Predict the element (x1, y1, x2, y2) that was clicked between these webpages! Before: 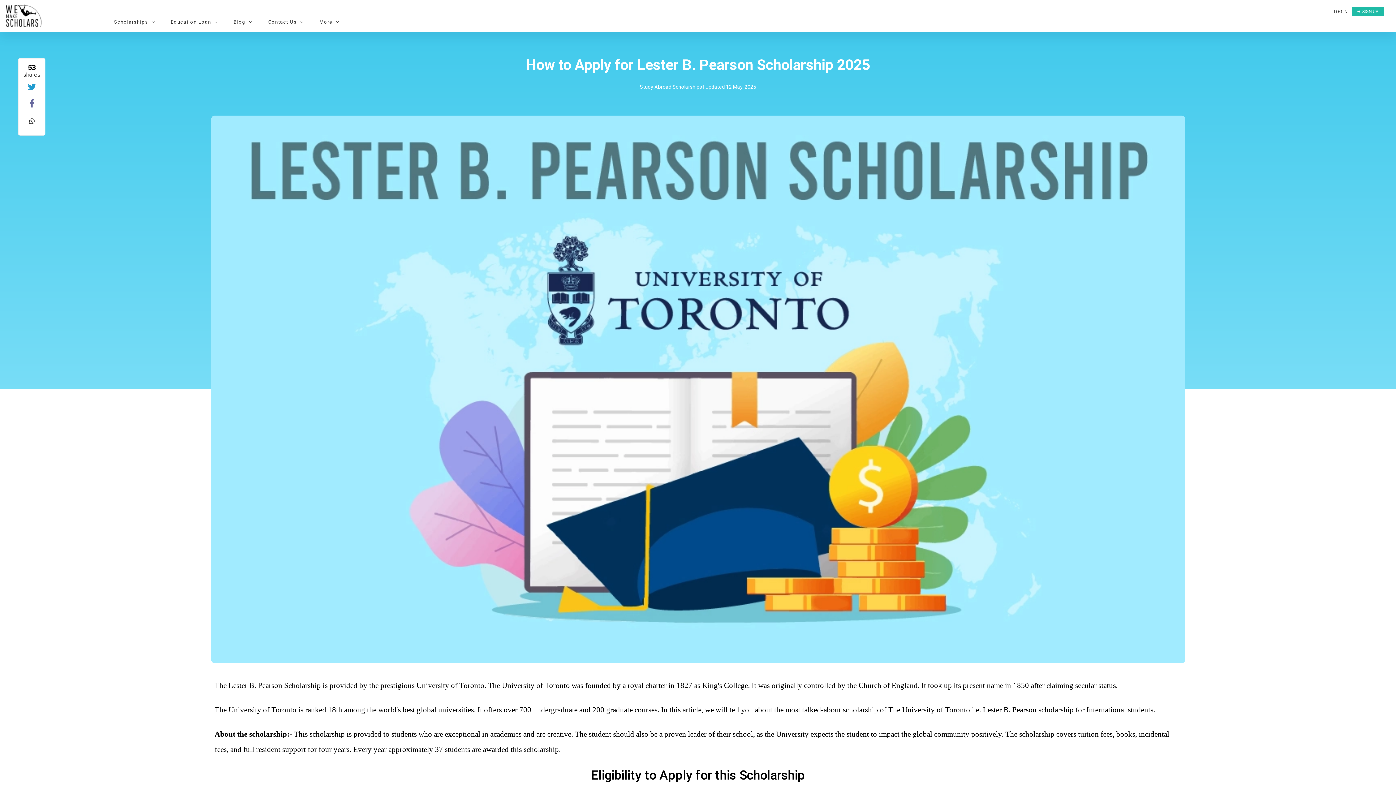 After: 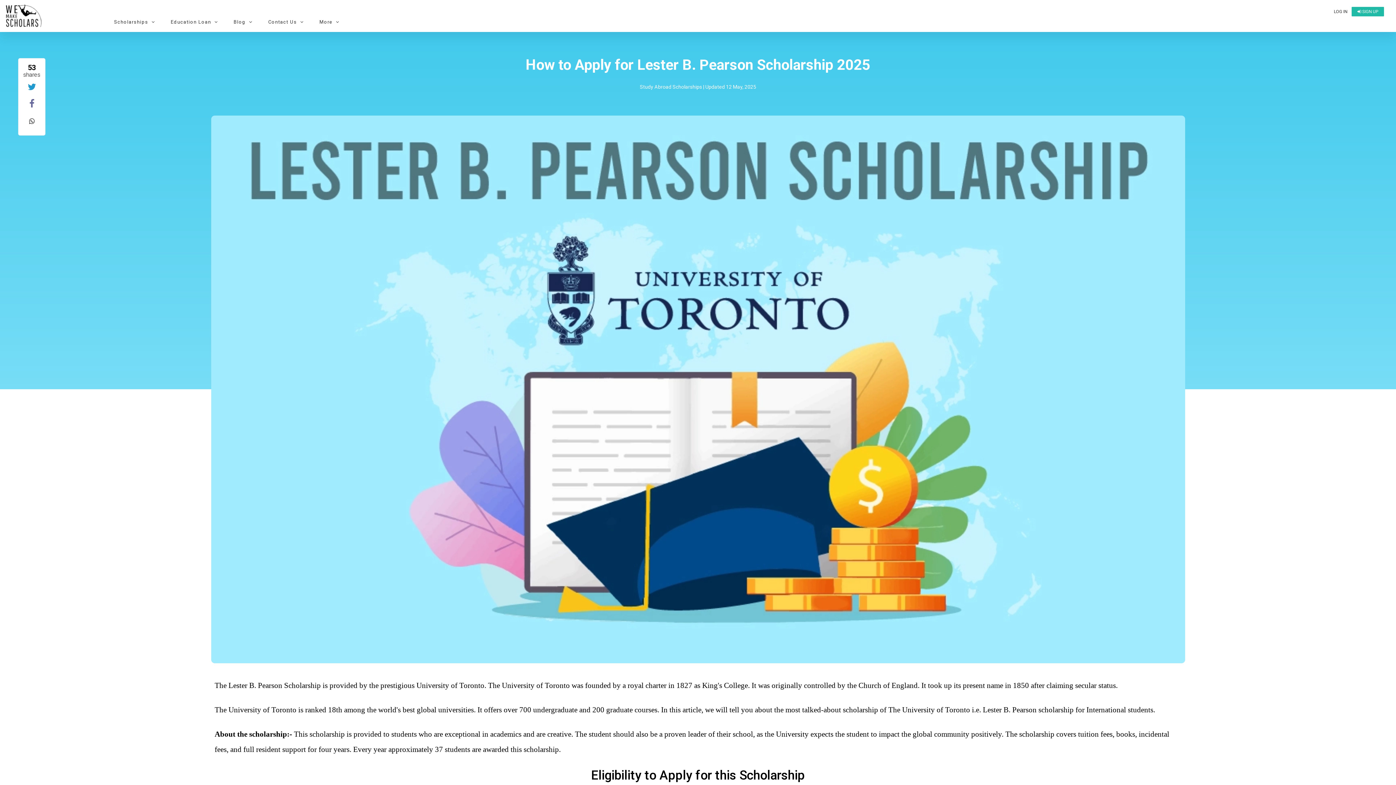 Action: bbox: (29, 100, 34, 108)